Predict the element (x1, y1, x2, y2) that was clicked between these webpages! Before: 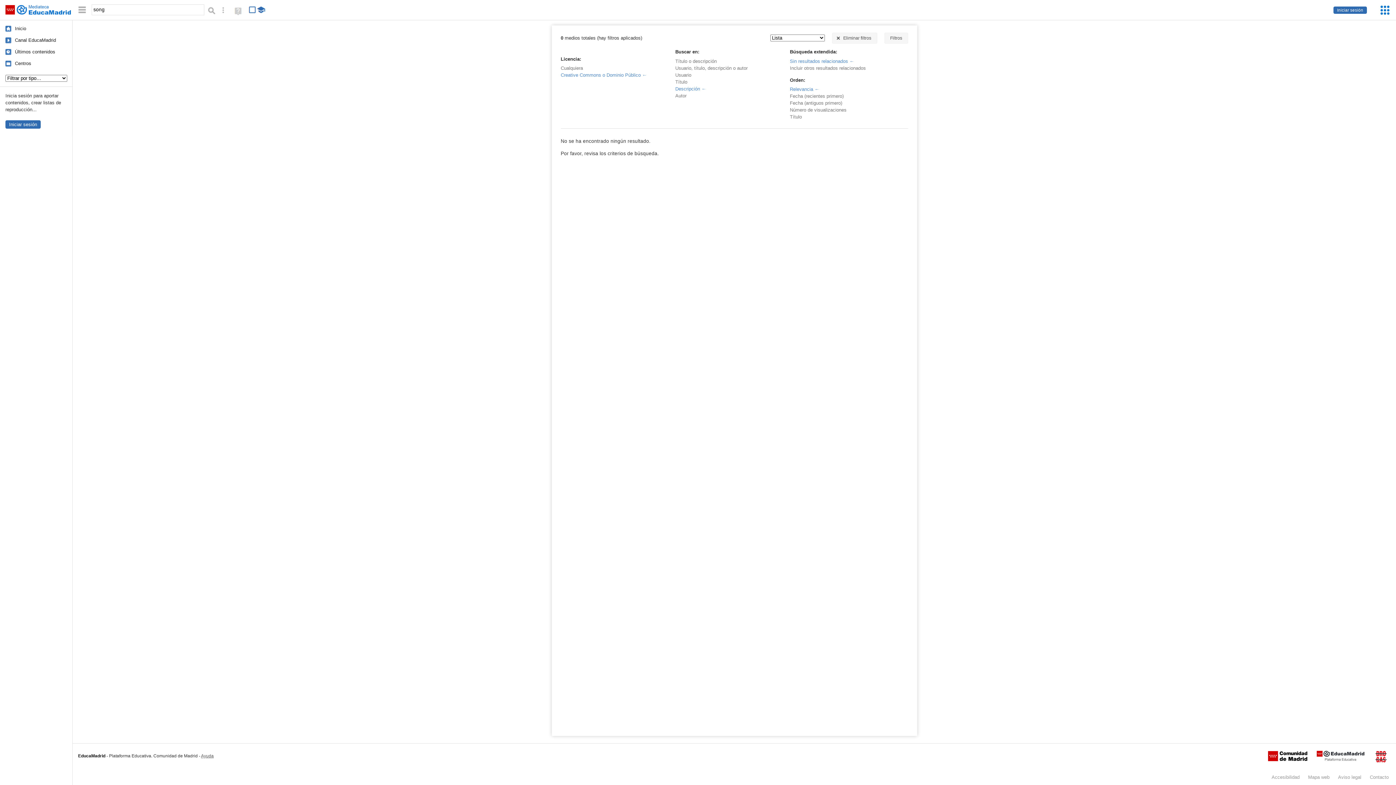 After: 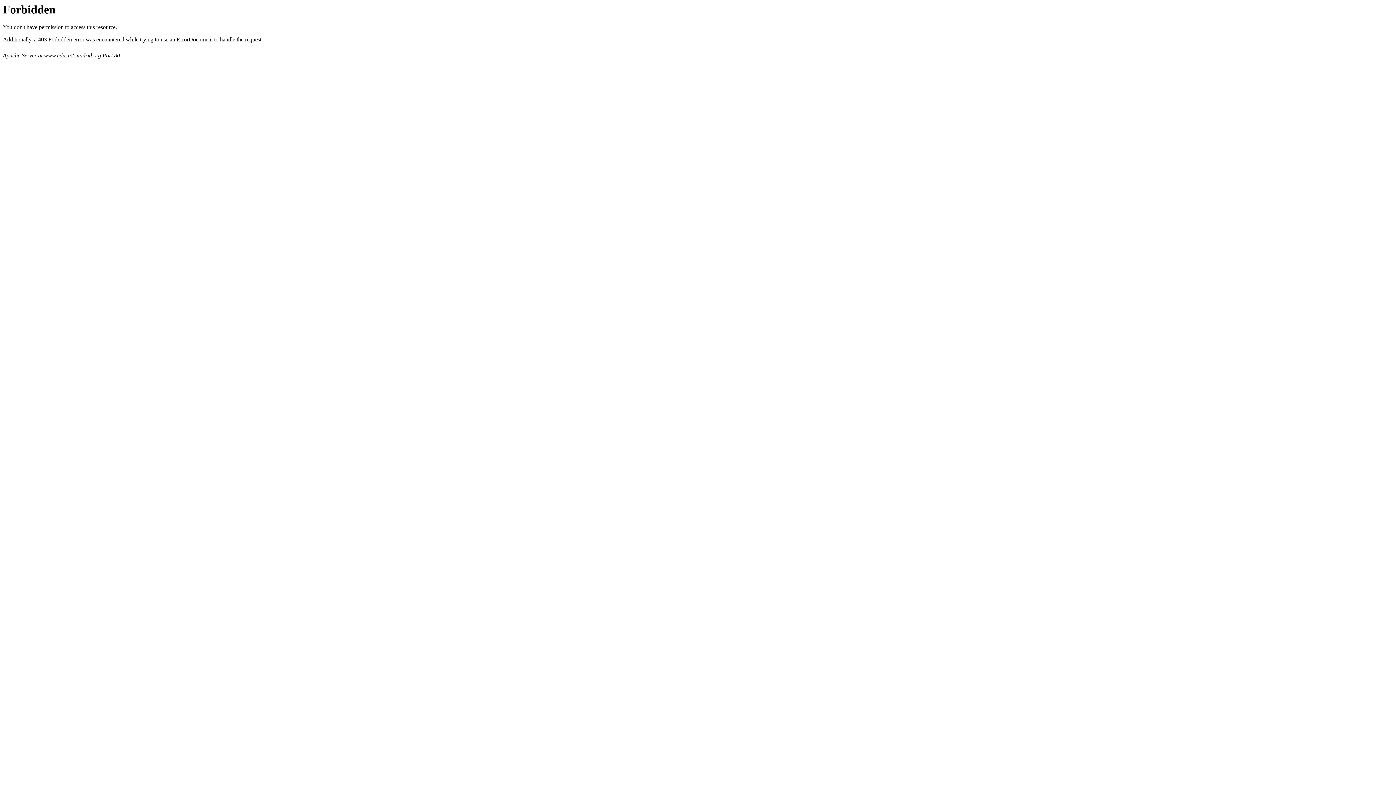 Action: label: EducaMadrid bbox: (78, 753, 105, 758)